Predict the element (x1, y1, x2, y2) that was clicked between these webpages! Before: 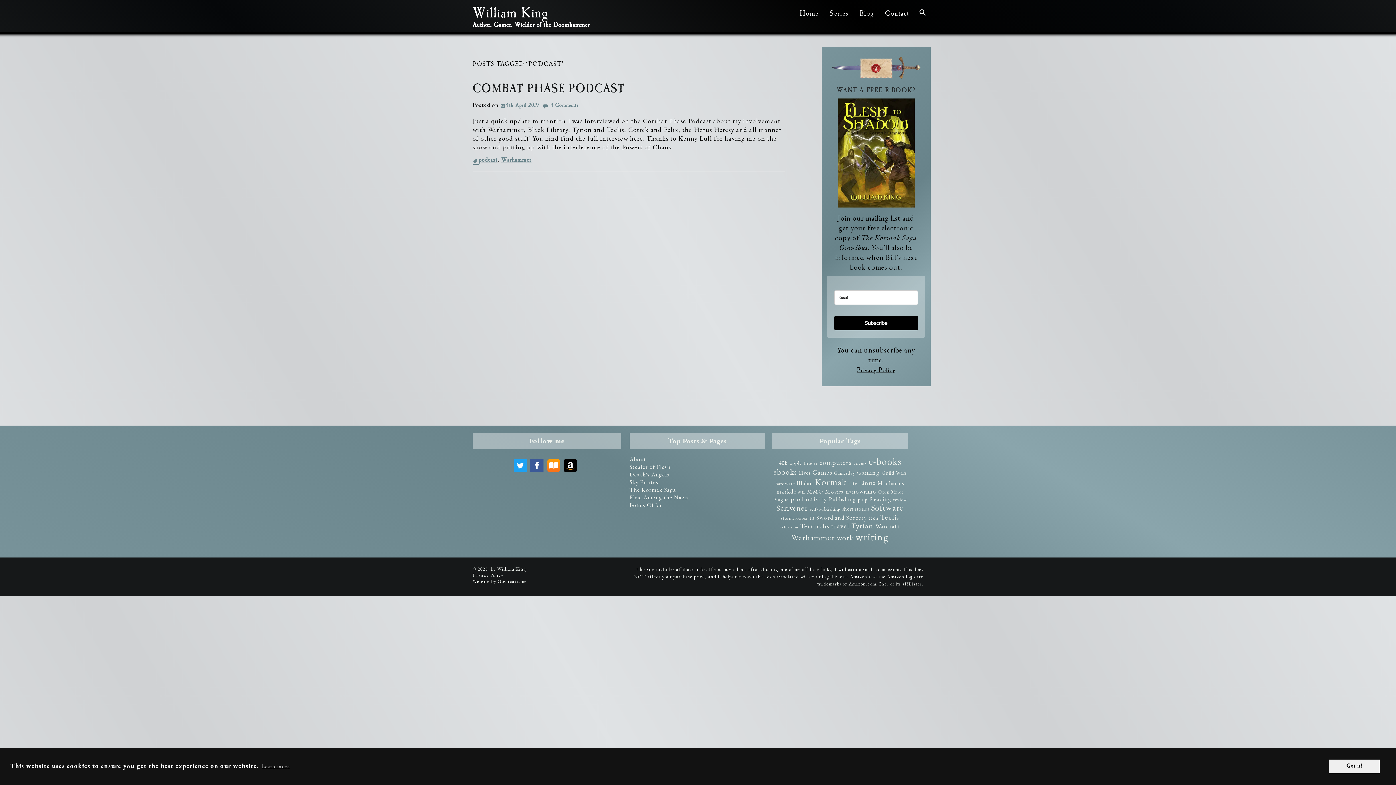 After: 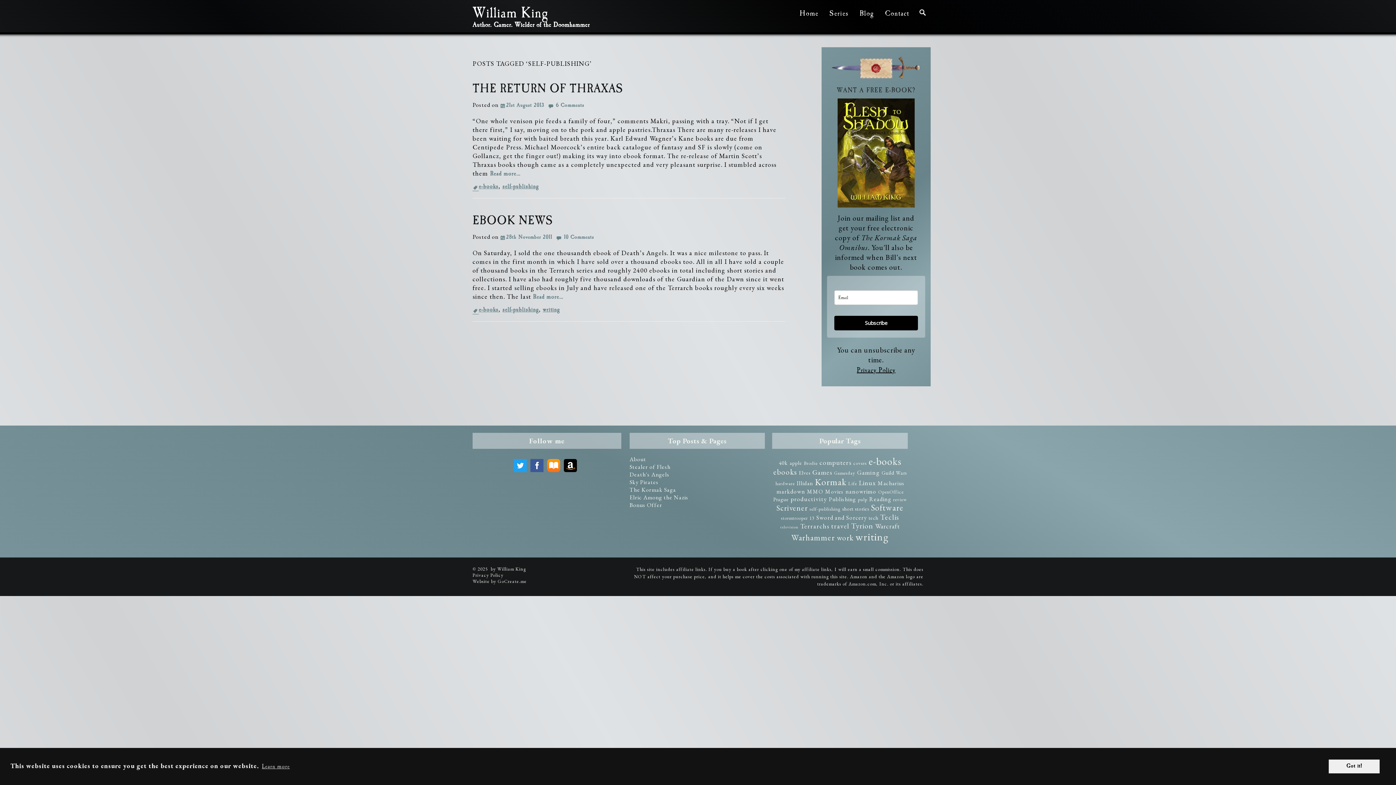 Action: label: self-publishing (2 items) bbox: (809, 506, 840, 512)